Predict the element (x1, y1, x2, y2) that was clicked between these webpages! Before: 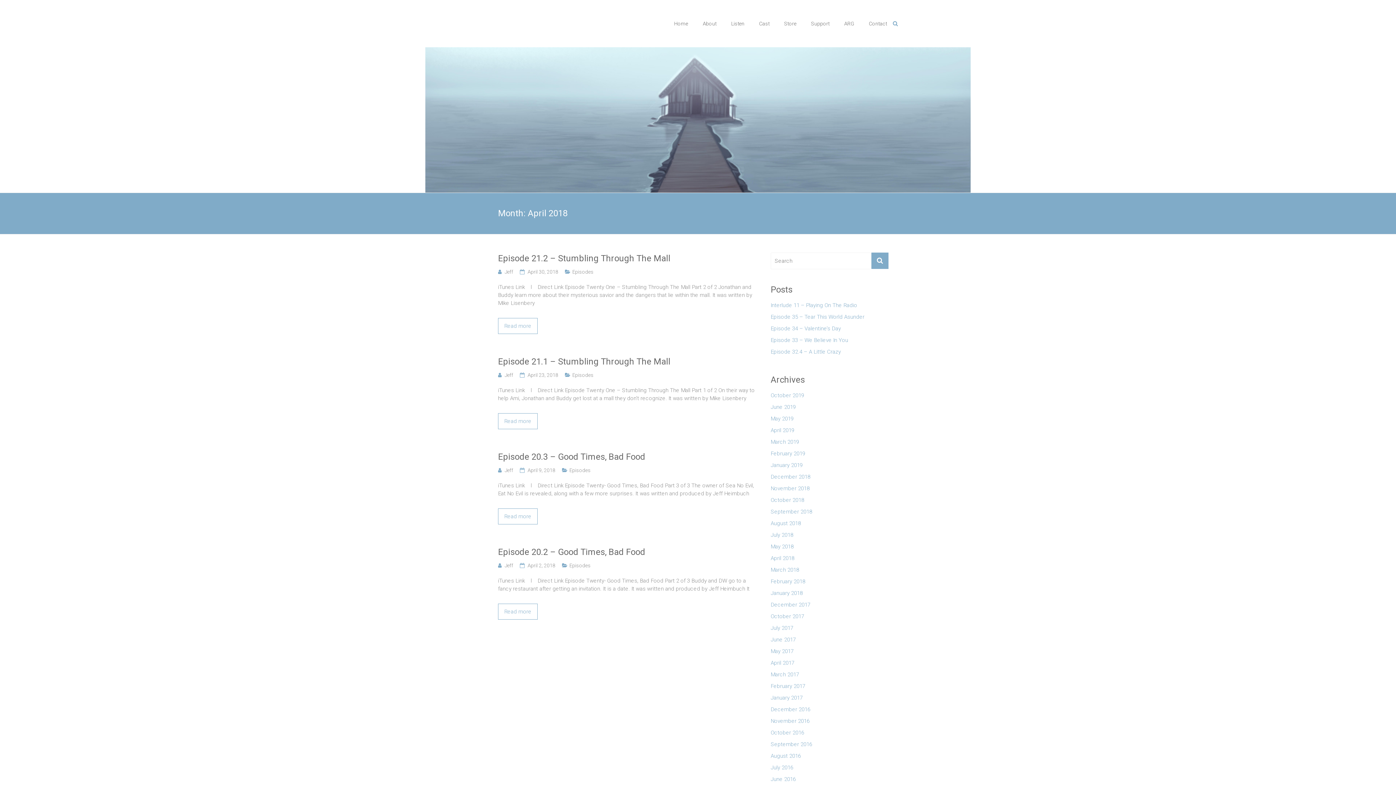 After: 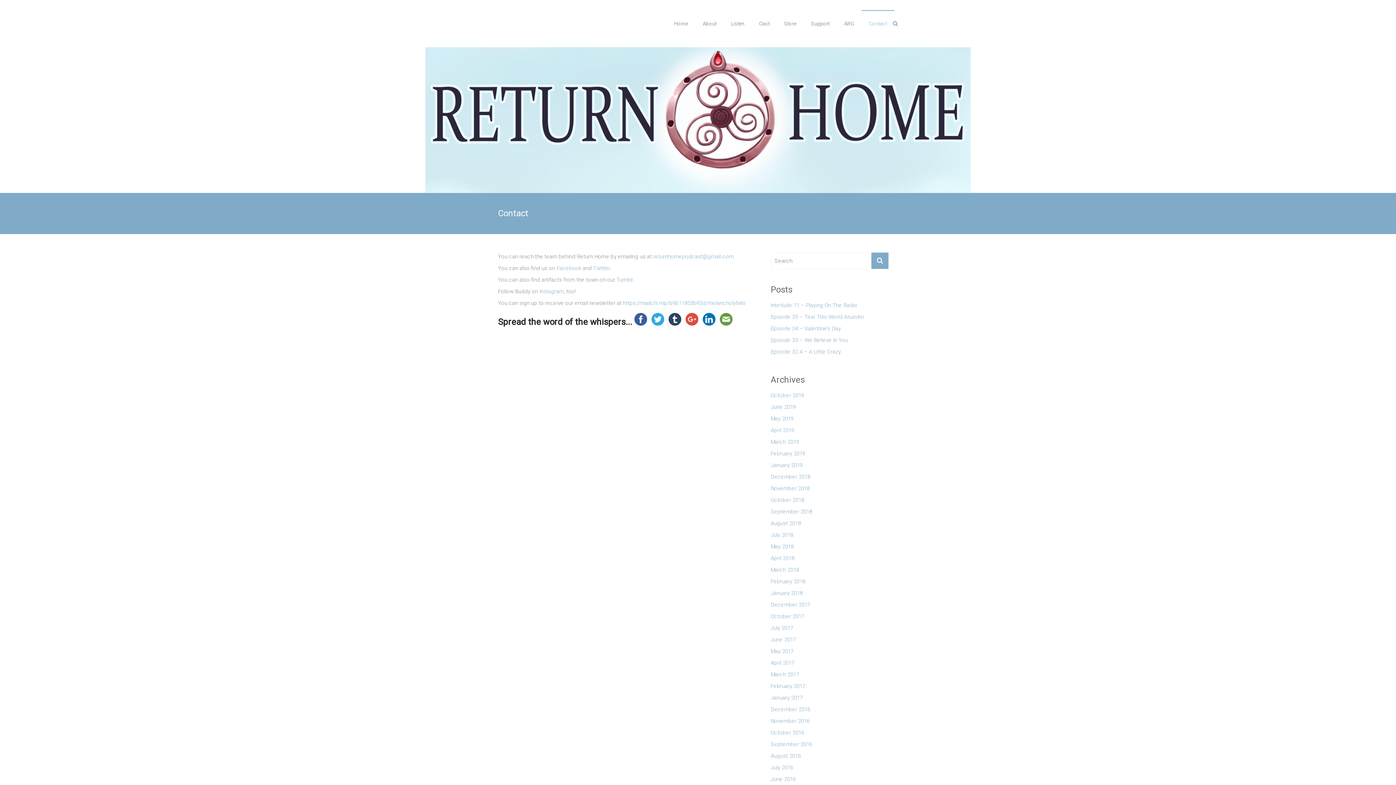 Action: bbox: (869, 10, 887, 36) label: Contact